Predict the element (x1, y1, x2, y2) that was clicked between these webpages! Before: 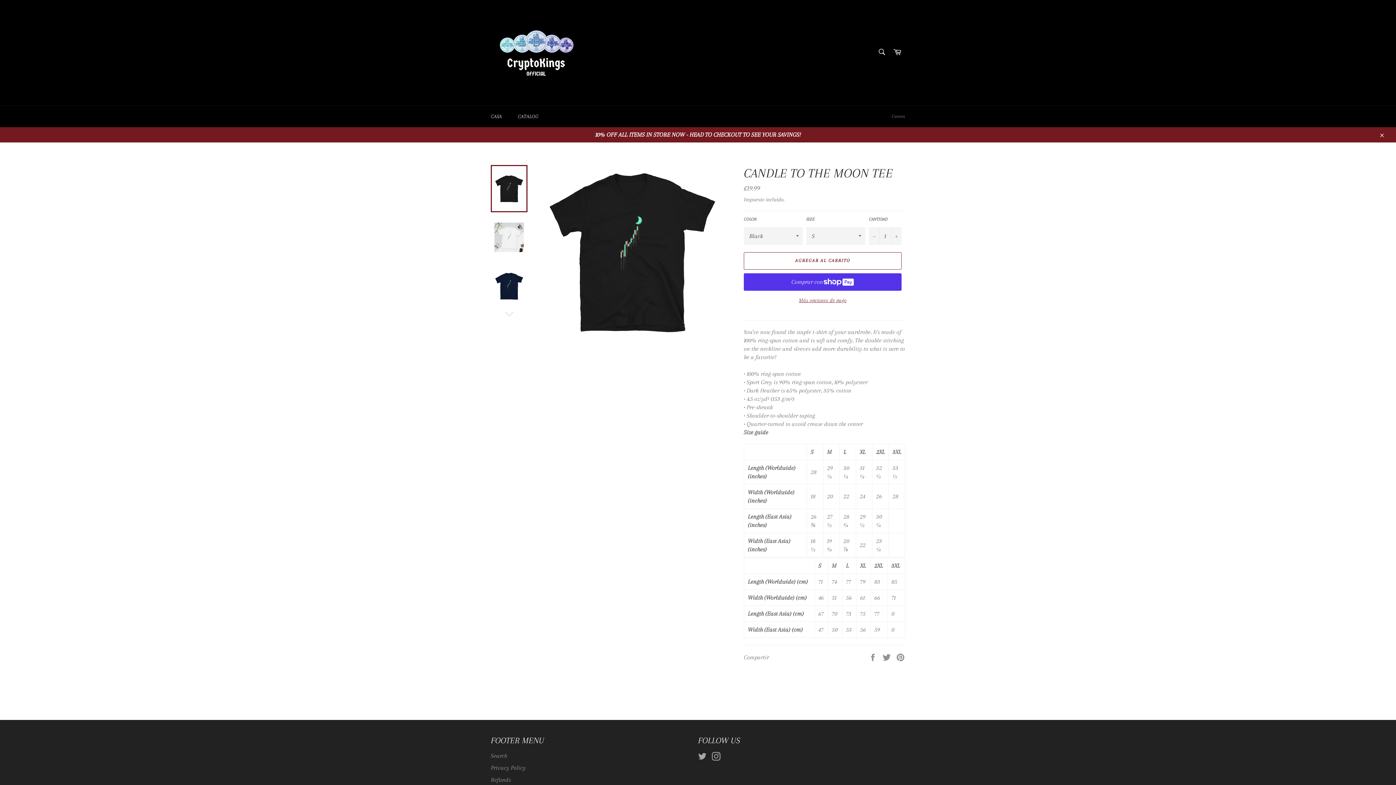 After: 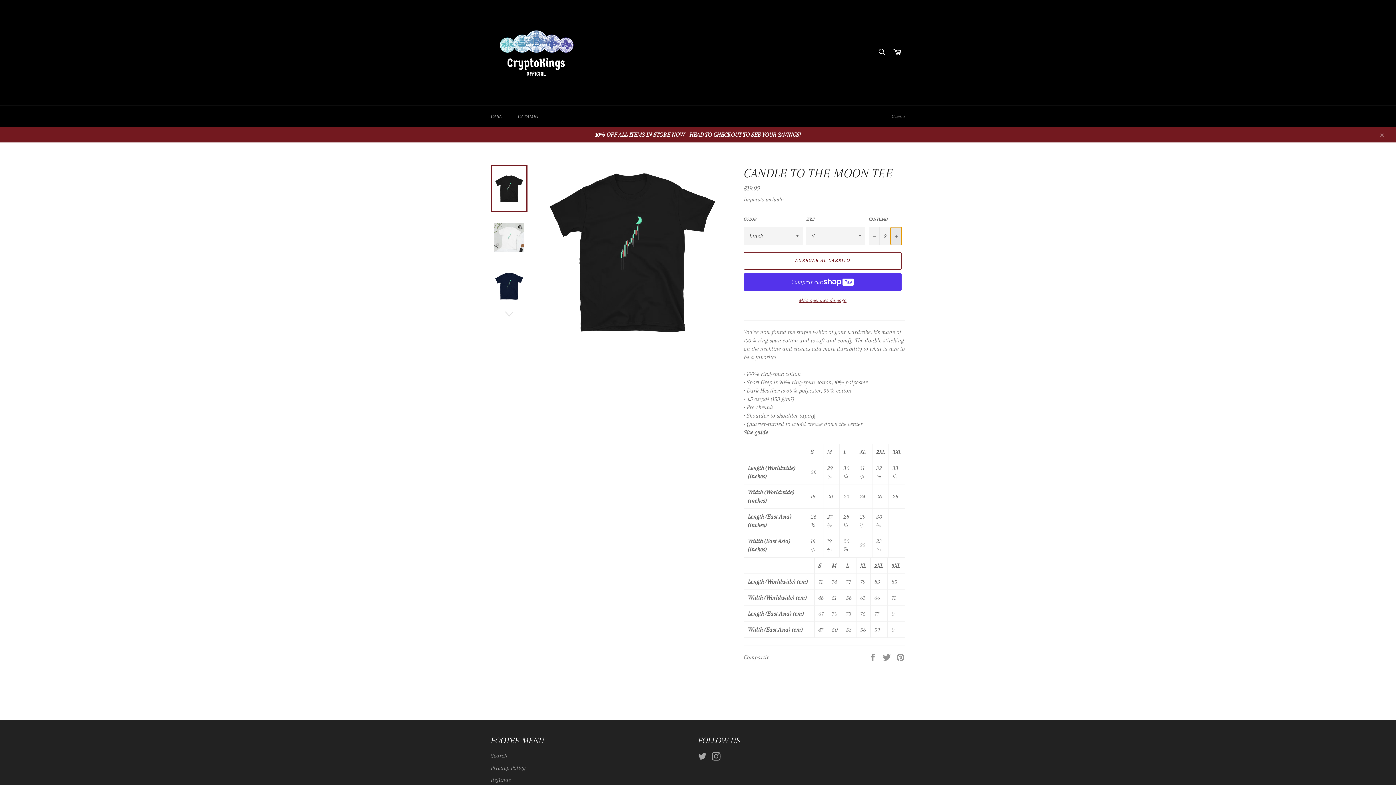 Action: bbox: (890, 227, 901, 245) label: Aumentar uno a la cantidad de artículos